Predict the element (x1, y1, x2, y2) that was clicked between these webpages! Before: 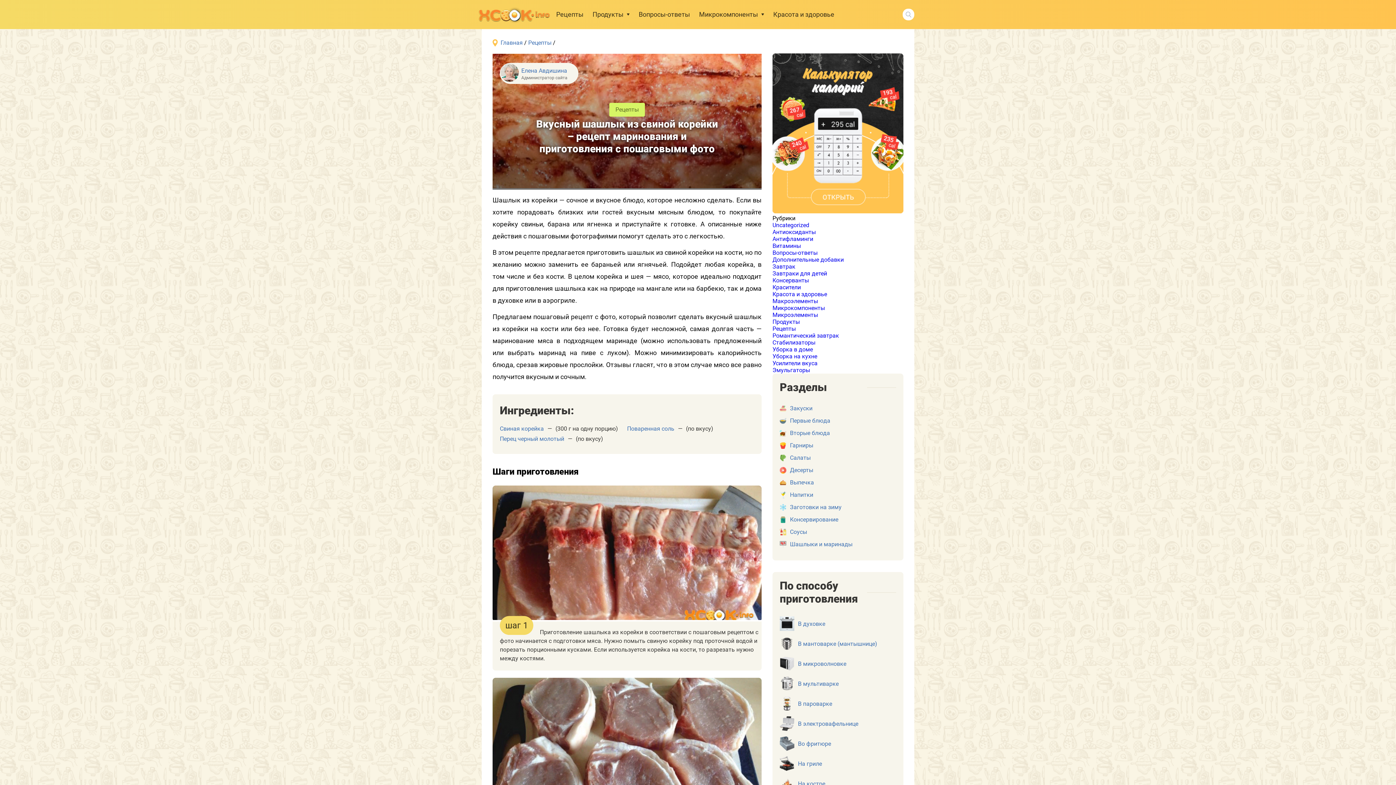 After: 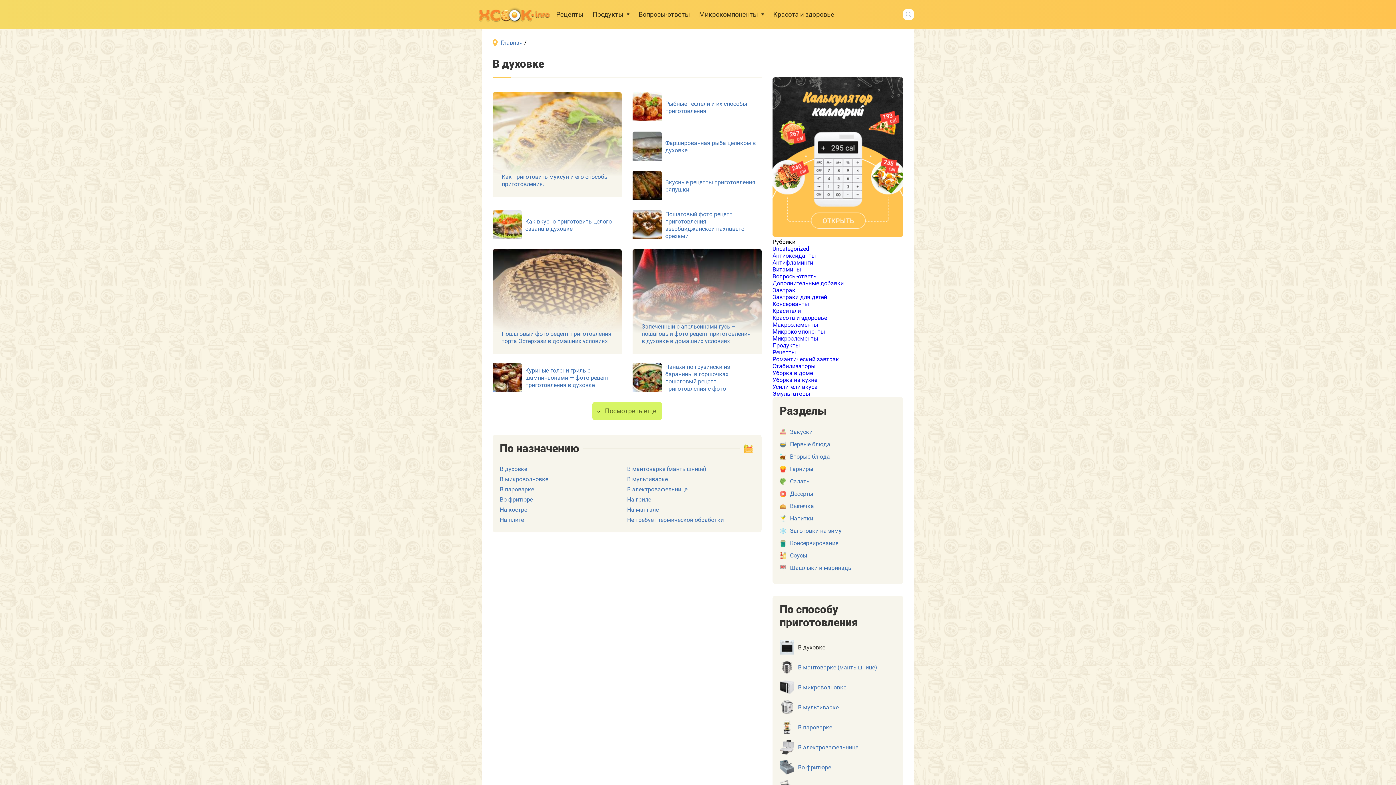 Action: bbox: (798, 620, 825, 627) label: В духовке